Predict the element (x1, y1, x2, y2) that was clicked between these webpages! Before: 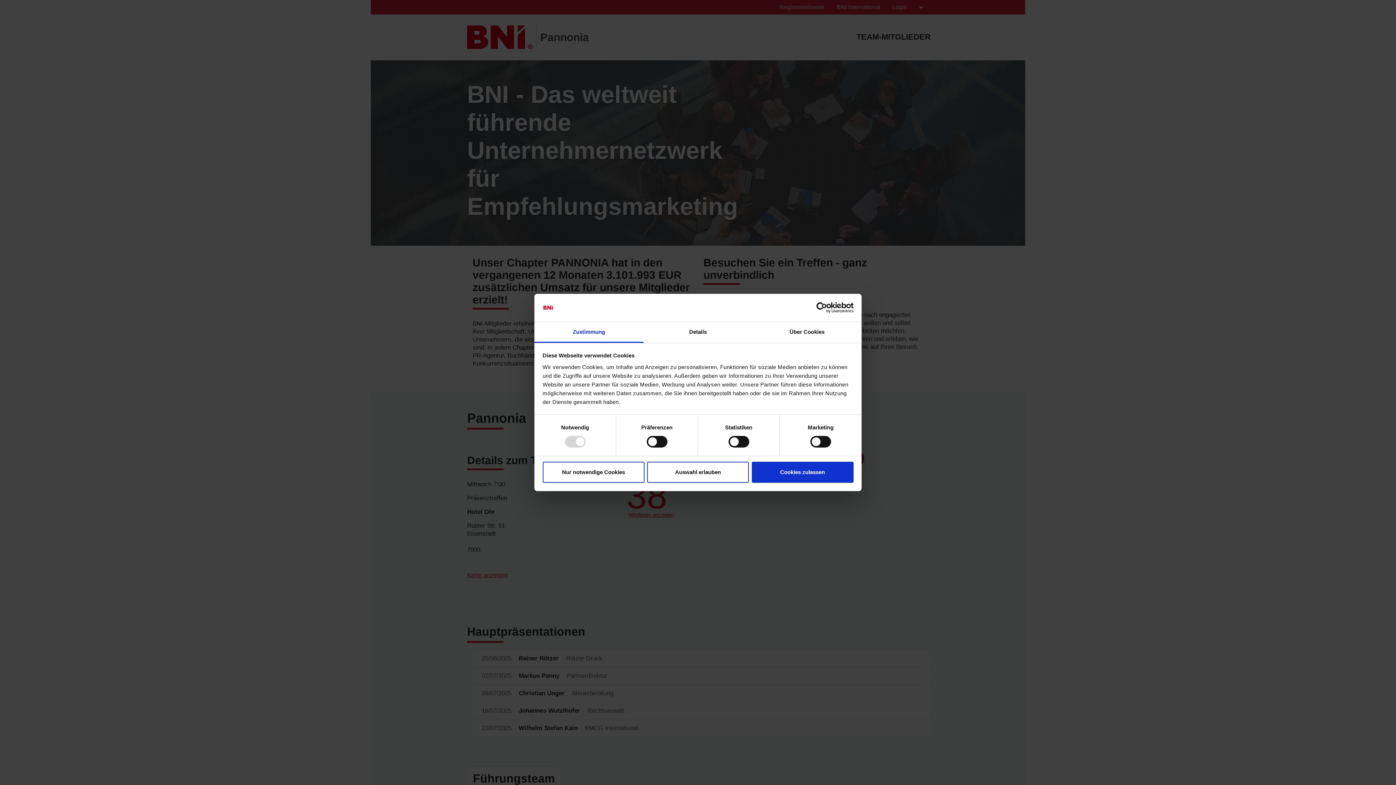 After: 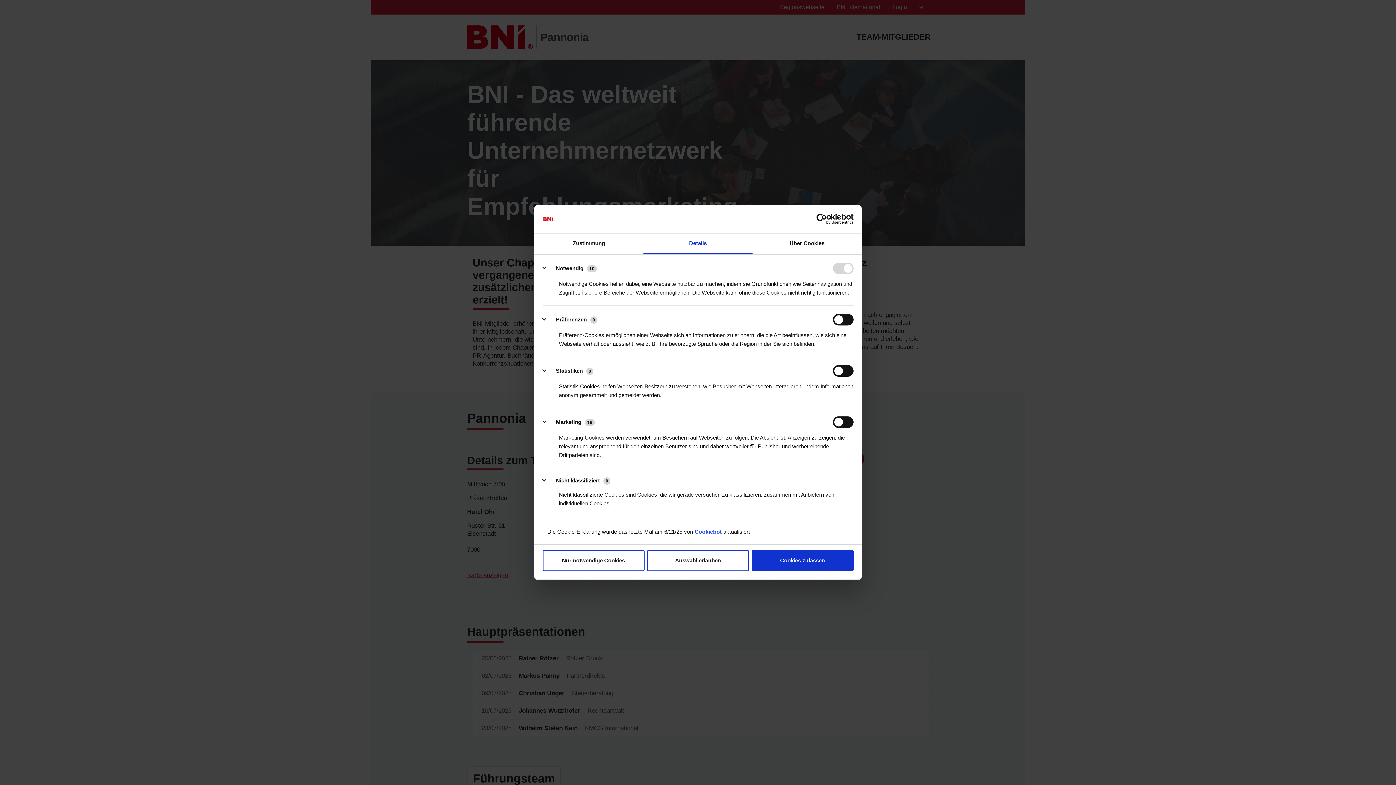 Action: label: Details bbox: (643, 322, 752, 343)